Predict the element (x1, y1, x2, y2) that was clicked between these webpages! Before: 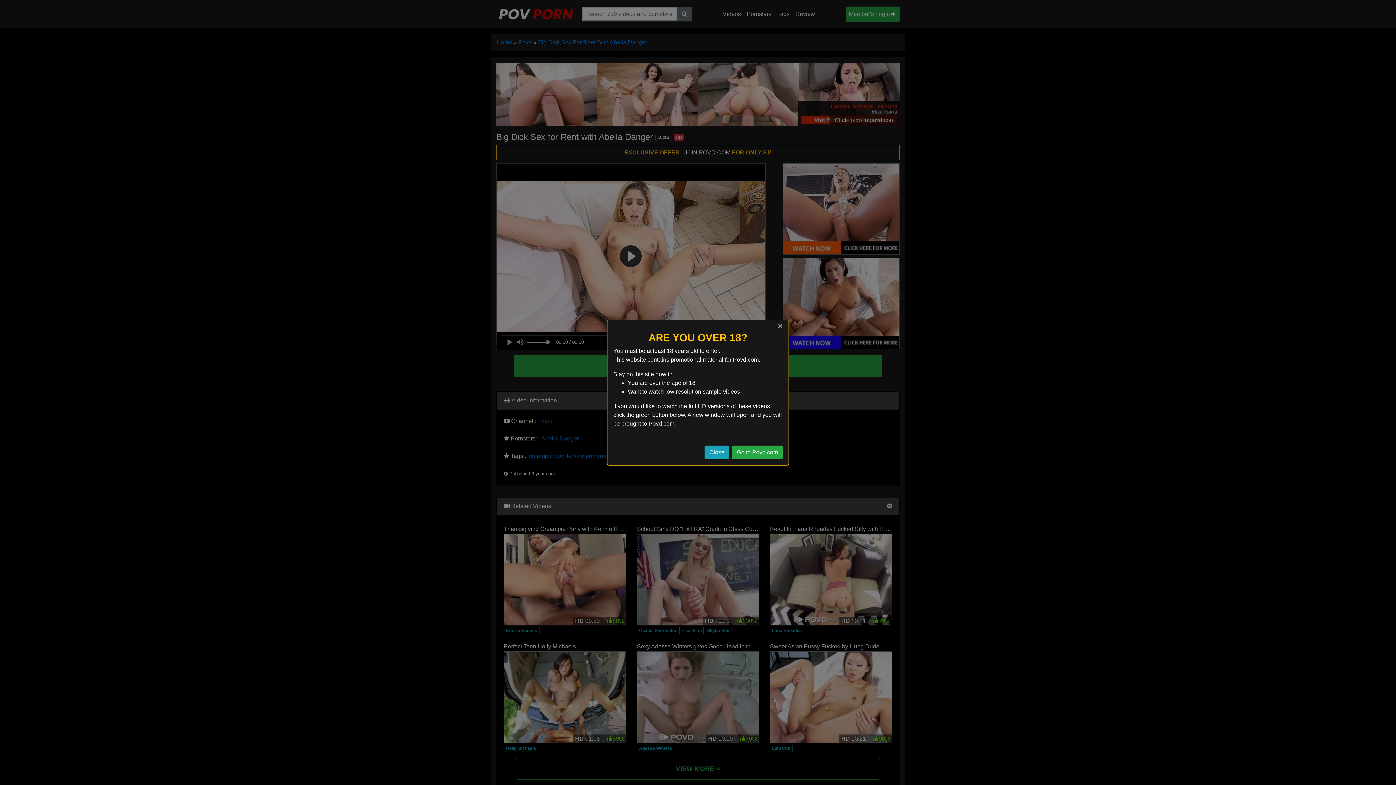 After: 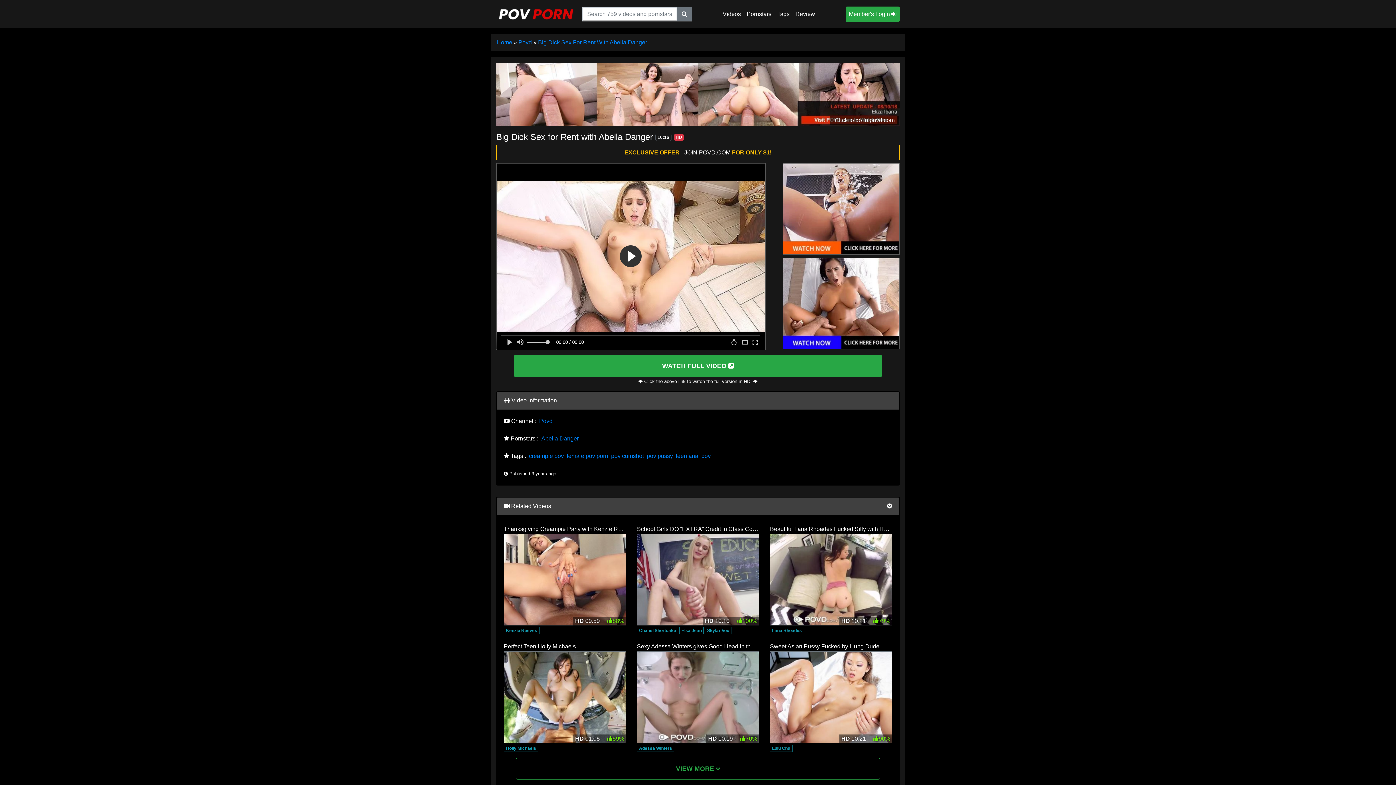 Action: bbox: (704, 445, 729, 459) label: Close